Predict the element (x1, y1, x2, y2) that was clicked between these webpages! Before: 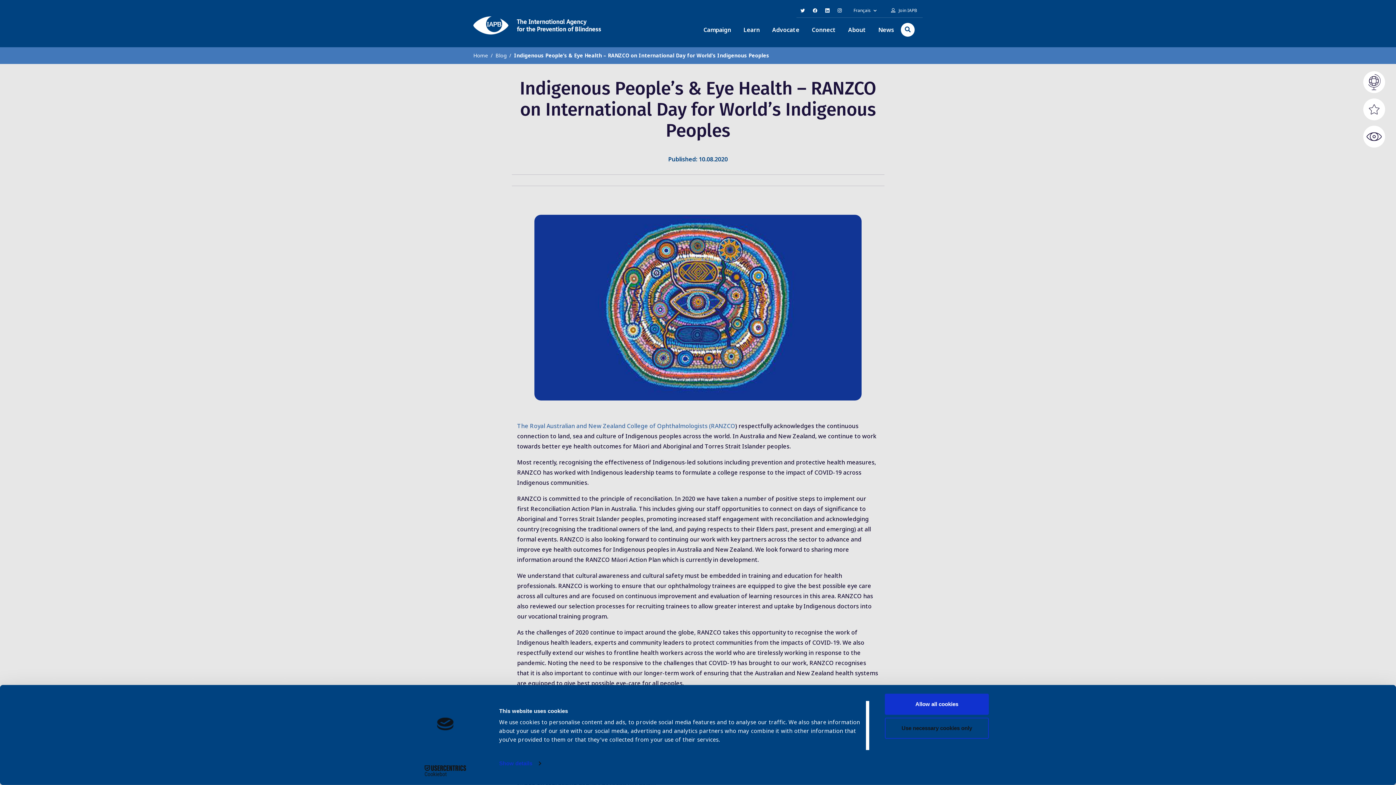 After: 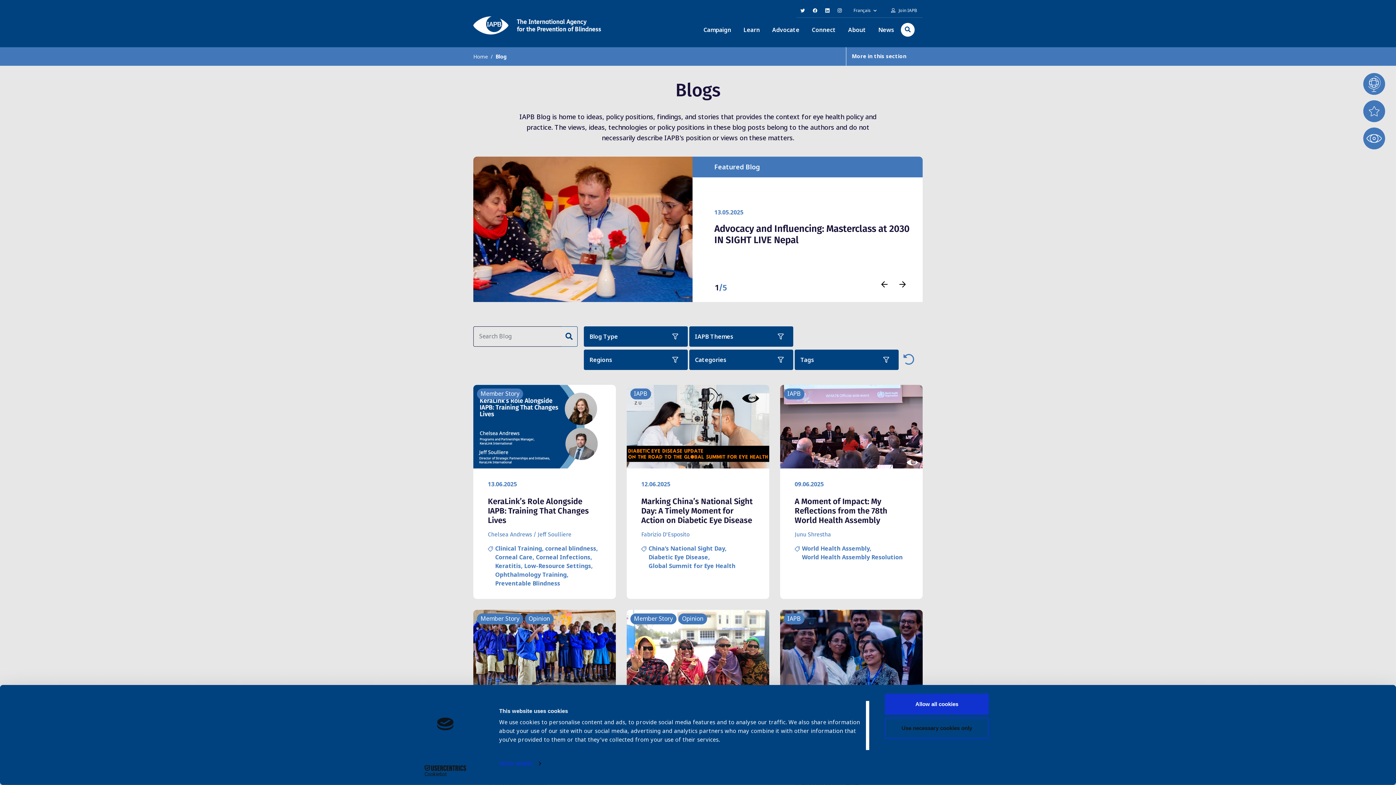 Action: bbox: (495, 52, 506, 58) label: Blog